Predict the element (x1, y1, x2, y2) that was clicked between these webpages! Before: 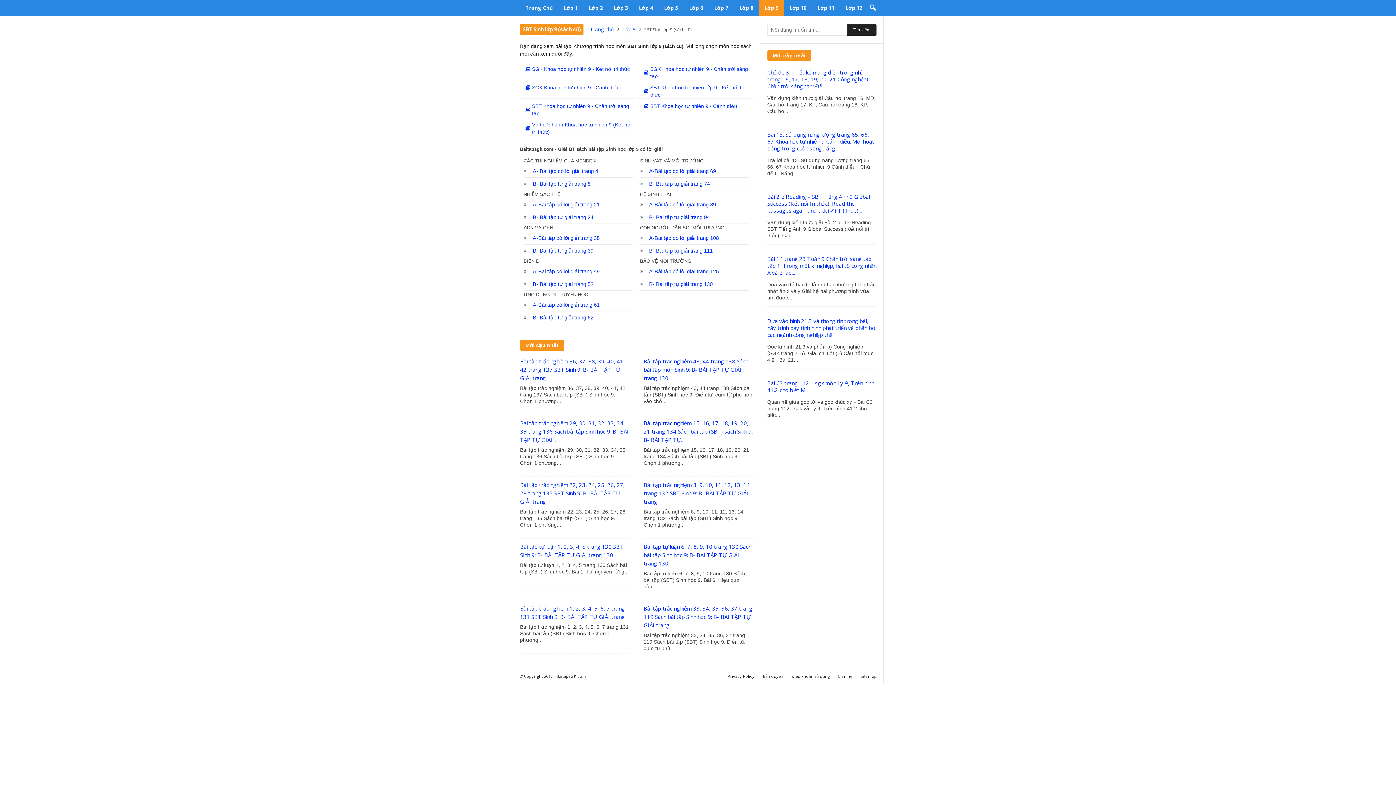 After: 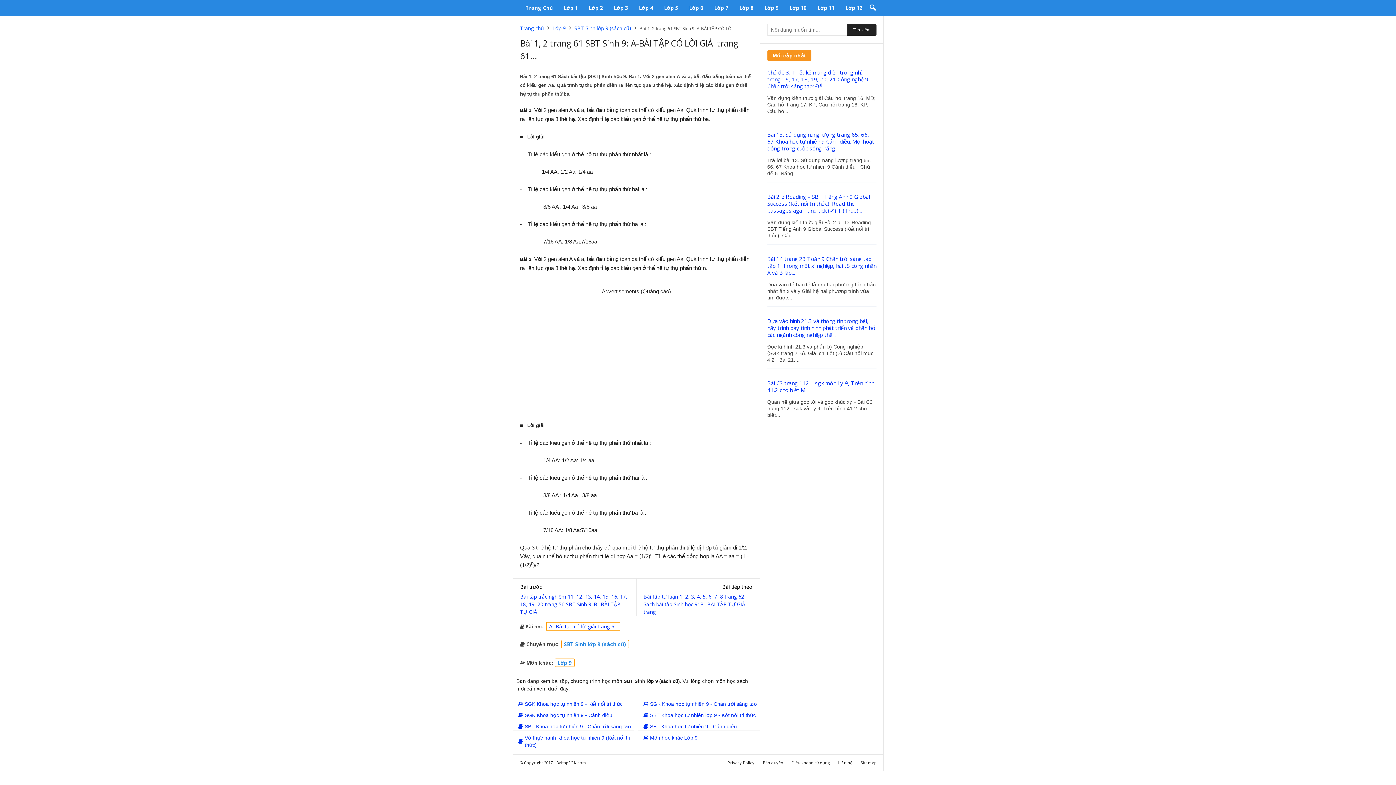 Action: bbox: (532, 302, 599, 308) label: A-Bài tập có lời giải trang 61